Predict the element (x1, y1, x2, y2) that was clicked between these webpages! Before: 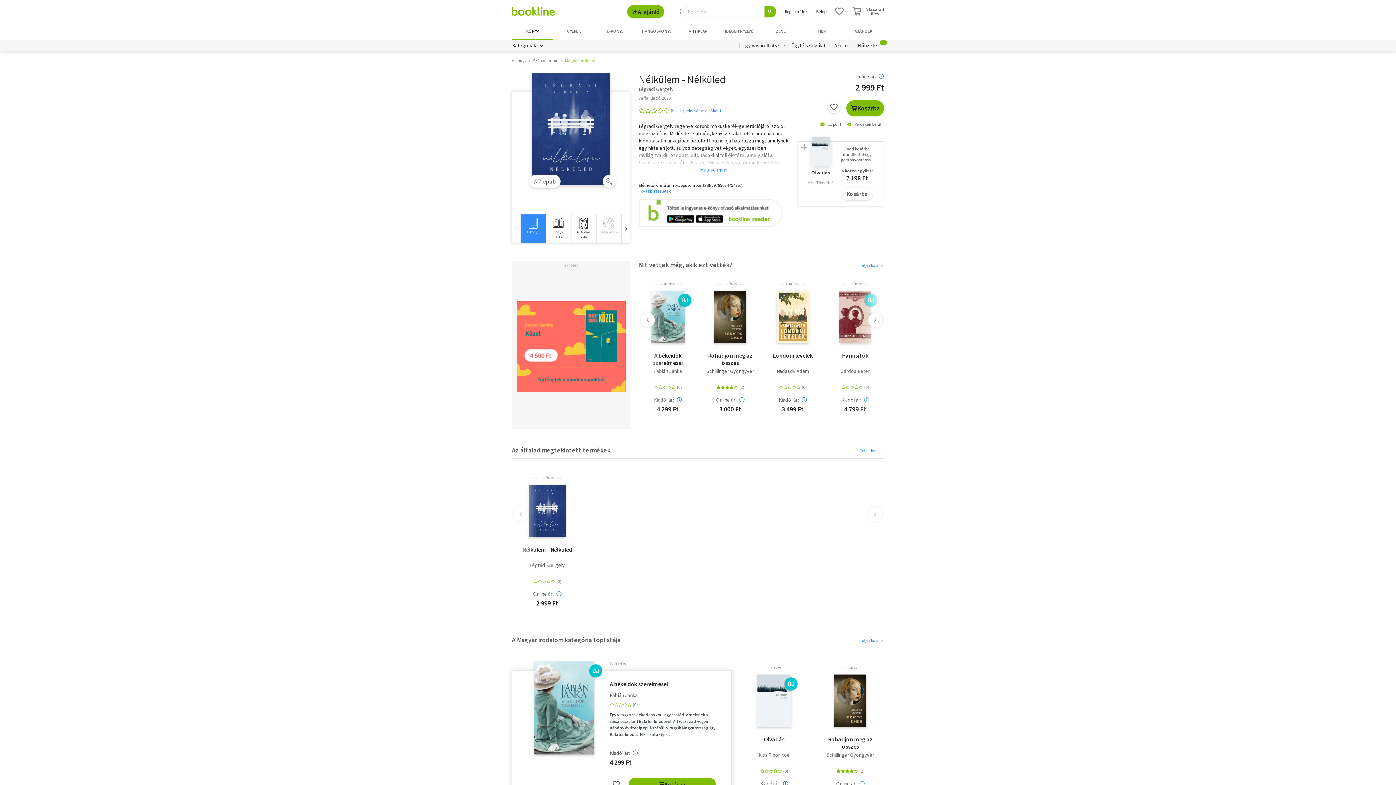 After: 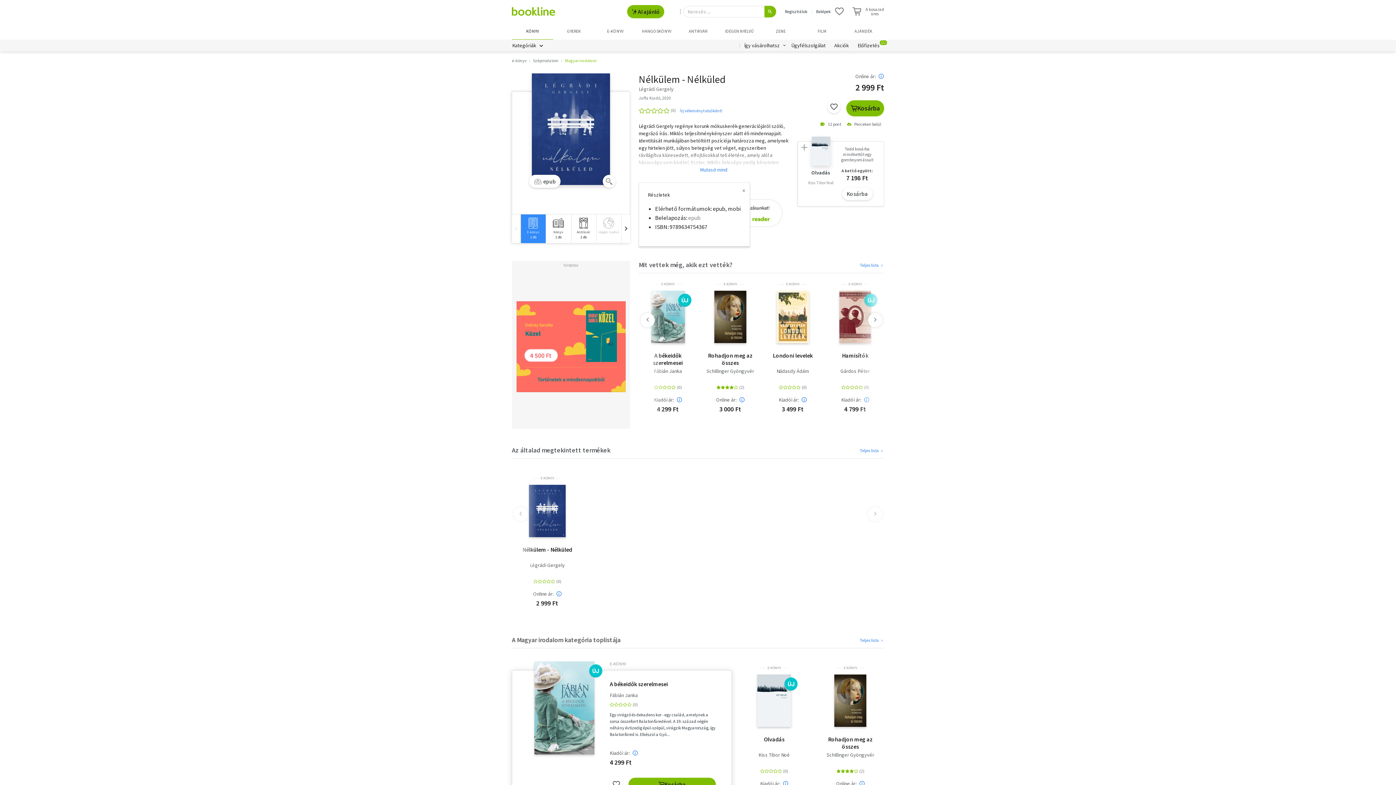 Action: bbox: (638, 188, 670, 194) label: További részletek